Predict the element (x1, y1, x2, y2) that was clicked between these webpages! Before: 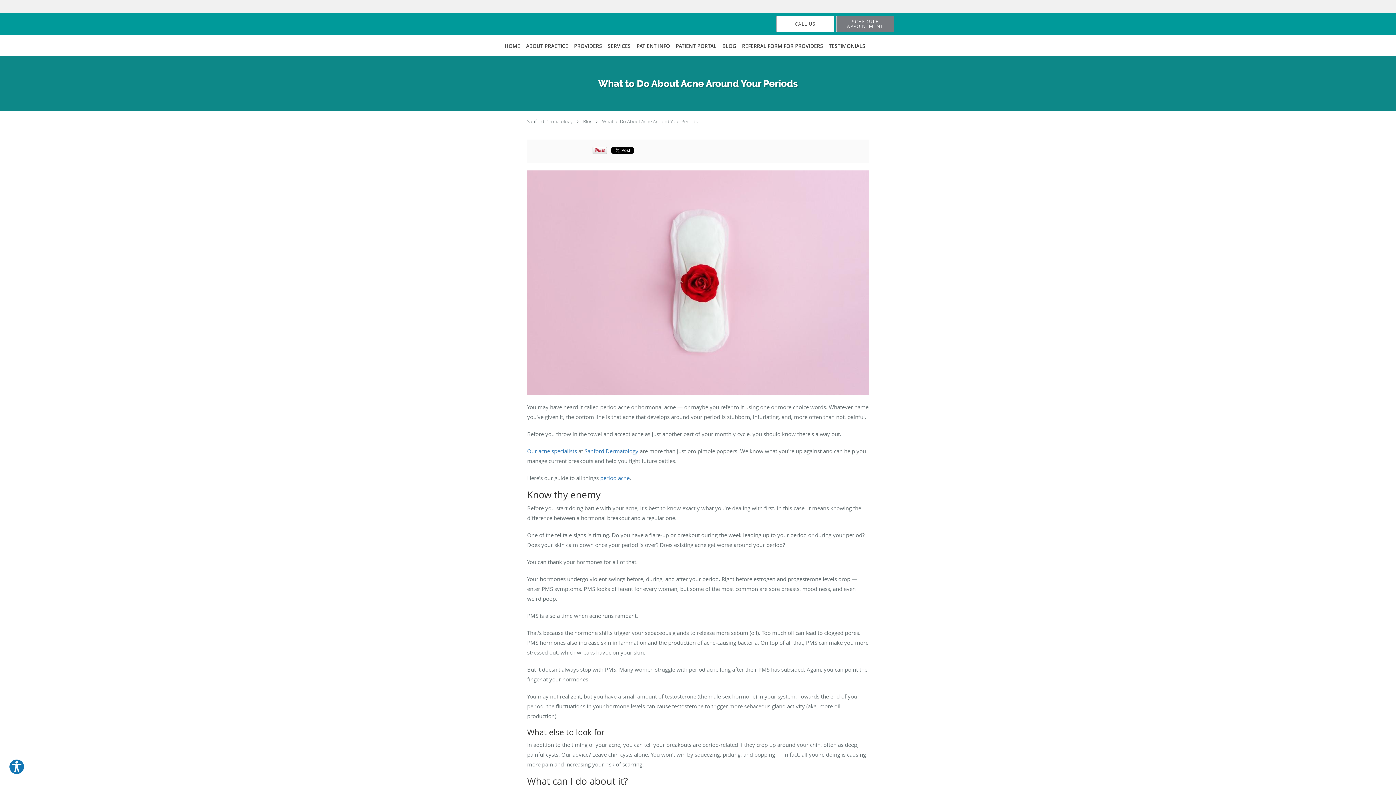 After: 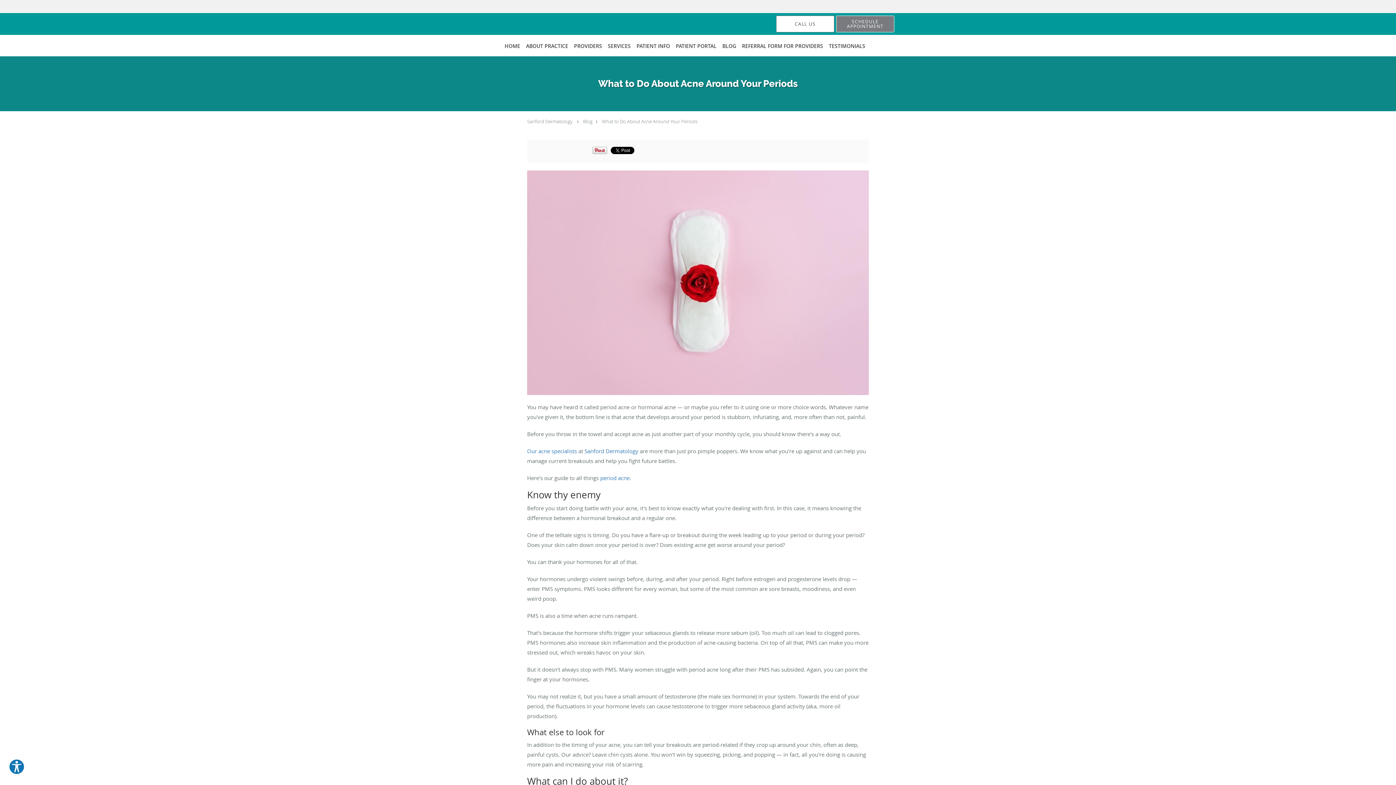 Action: bbox: (602, 118, 697, 124) label: What to Do About Acne Around Your Periods